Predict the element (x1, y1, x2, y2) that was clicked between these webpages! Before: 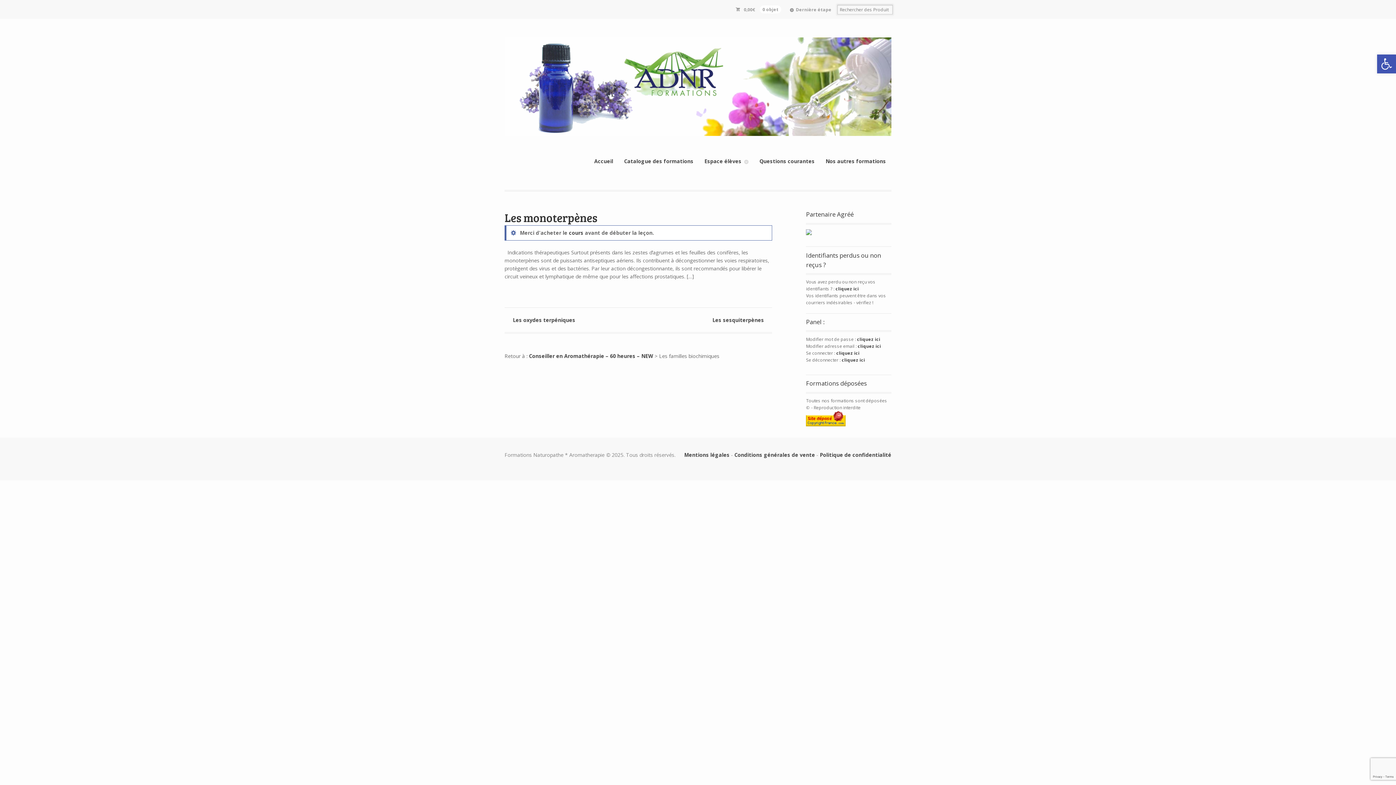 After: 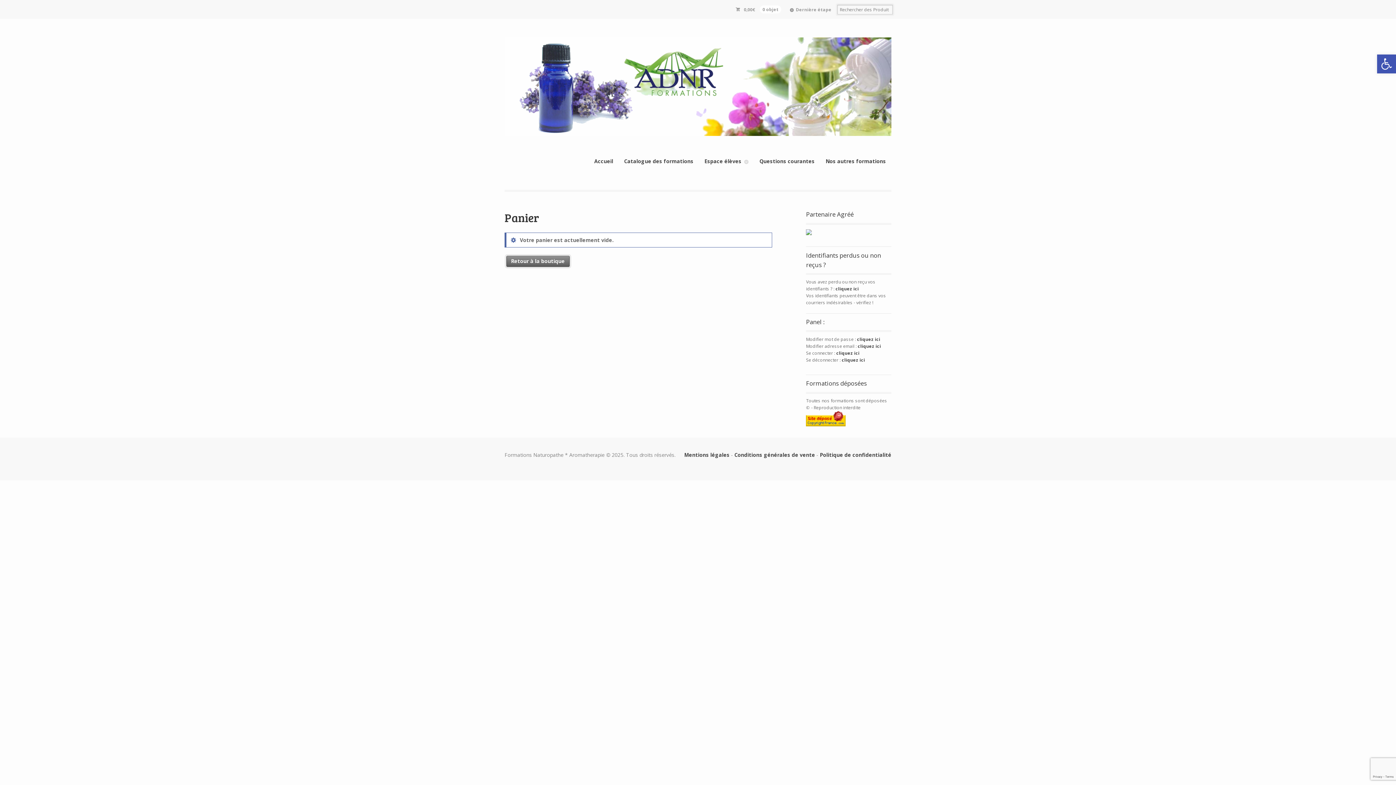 Action: bbox: (785, 0, 836, 19) label: Dernière étape